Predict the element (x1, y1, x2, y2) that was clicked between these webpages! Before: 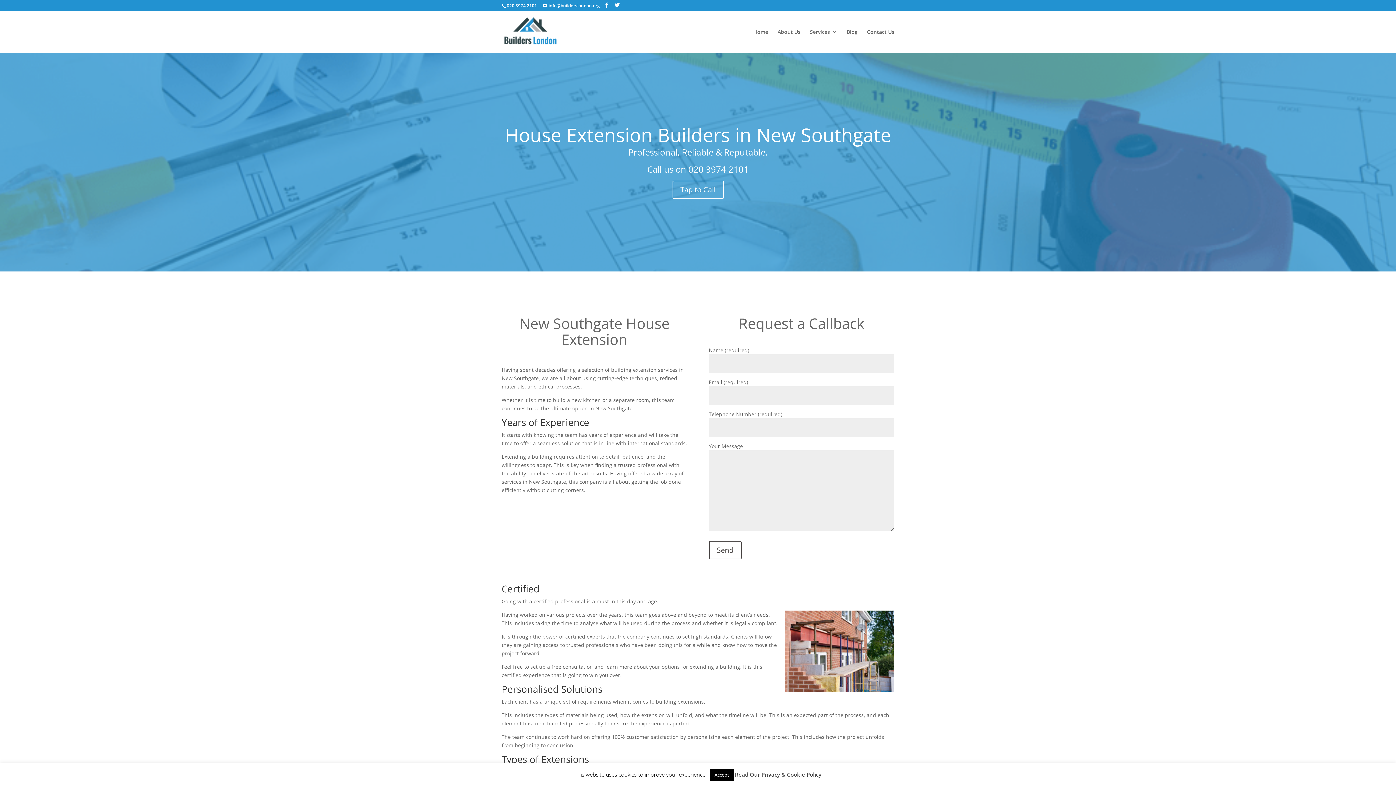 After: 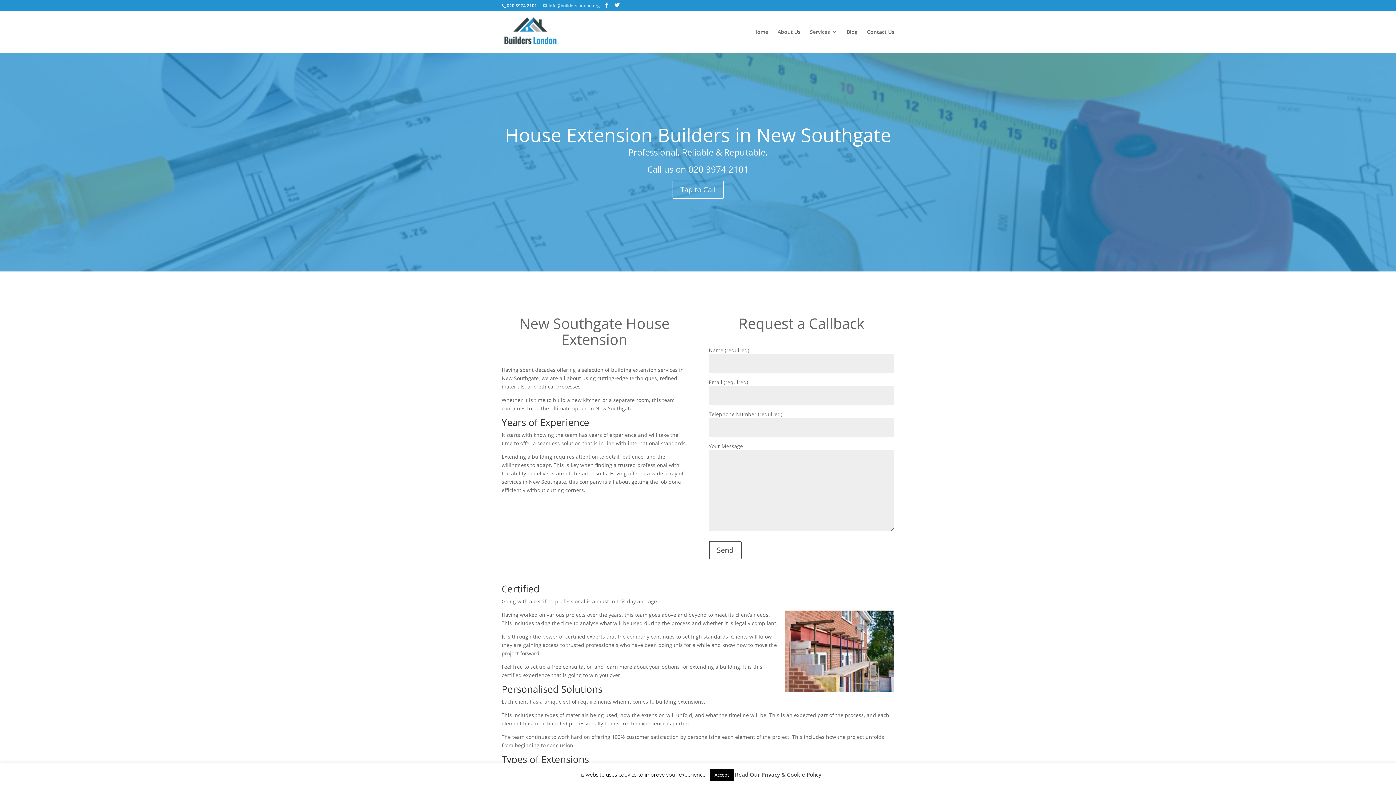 Action: label: info@builderslondon.org bbox: (542, 2, 600, 8)